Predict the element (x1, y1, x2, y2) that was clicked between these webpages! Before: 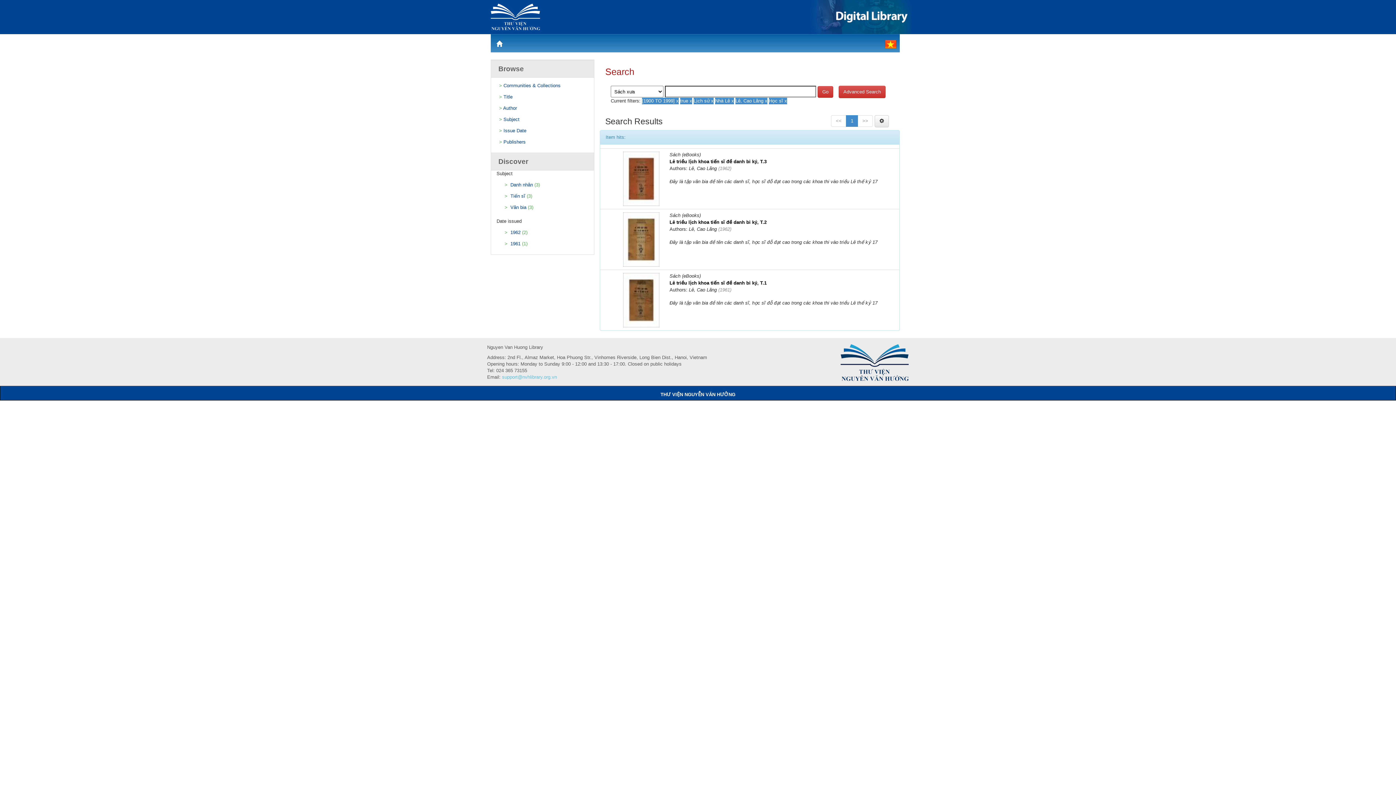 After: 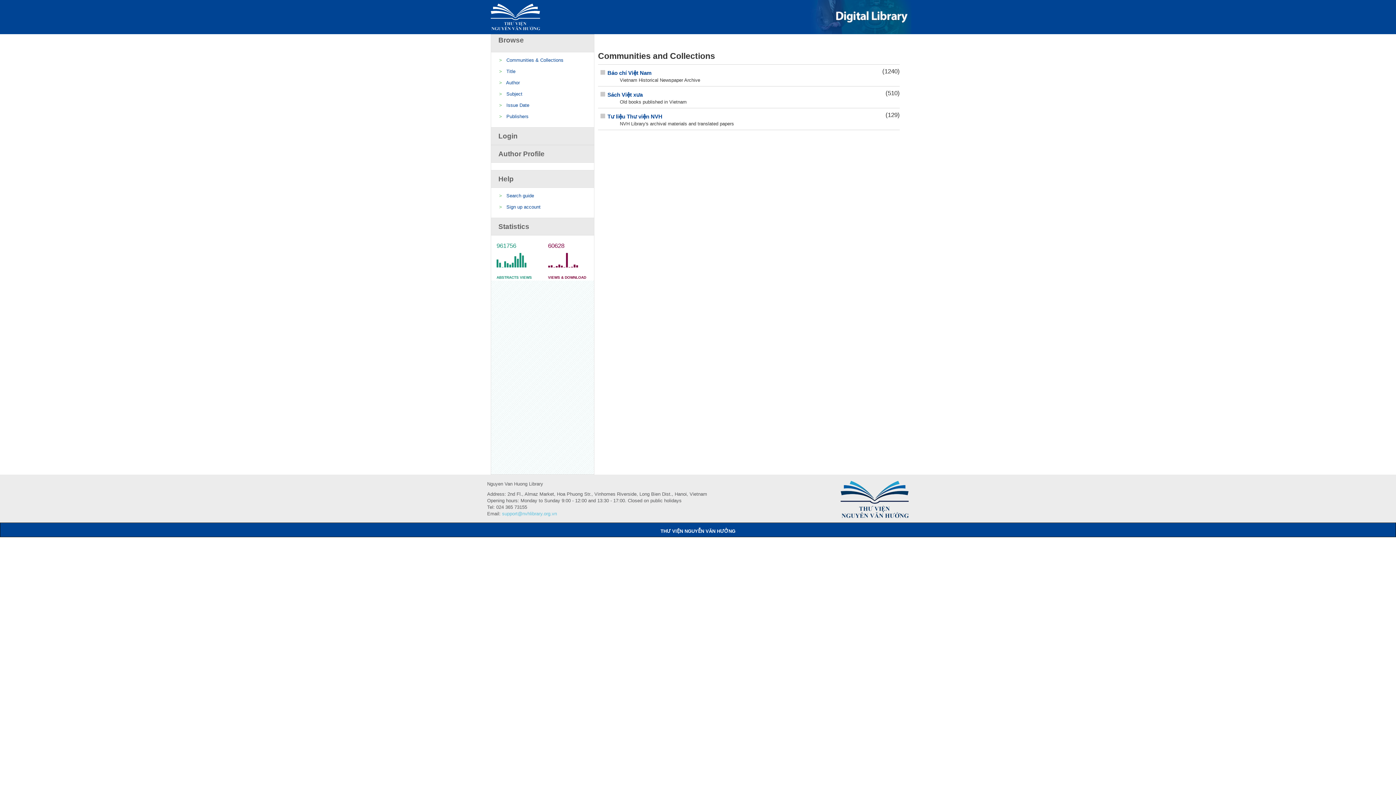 Action: bbox: (503, 82, 560, 88) label: Communities & Collections